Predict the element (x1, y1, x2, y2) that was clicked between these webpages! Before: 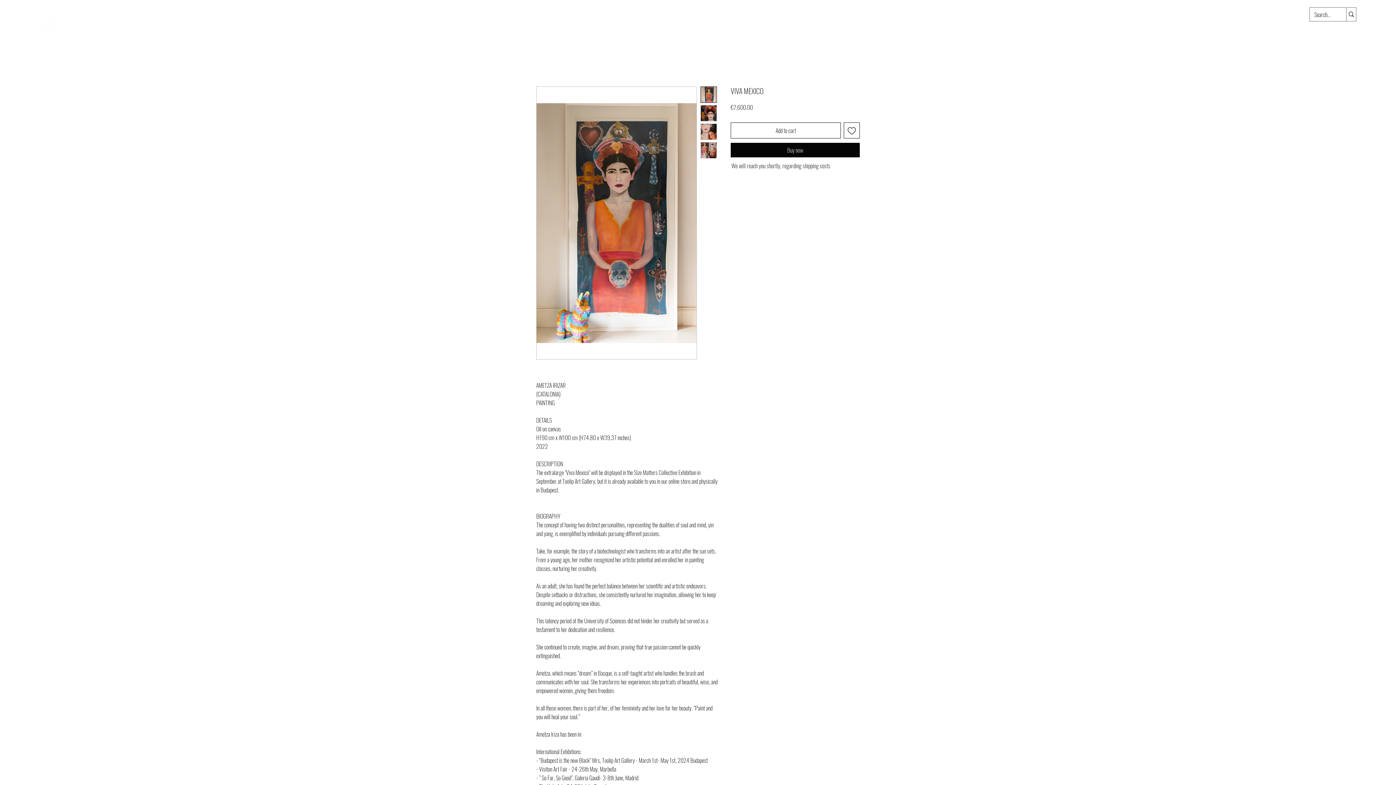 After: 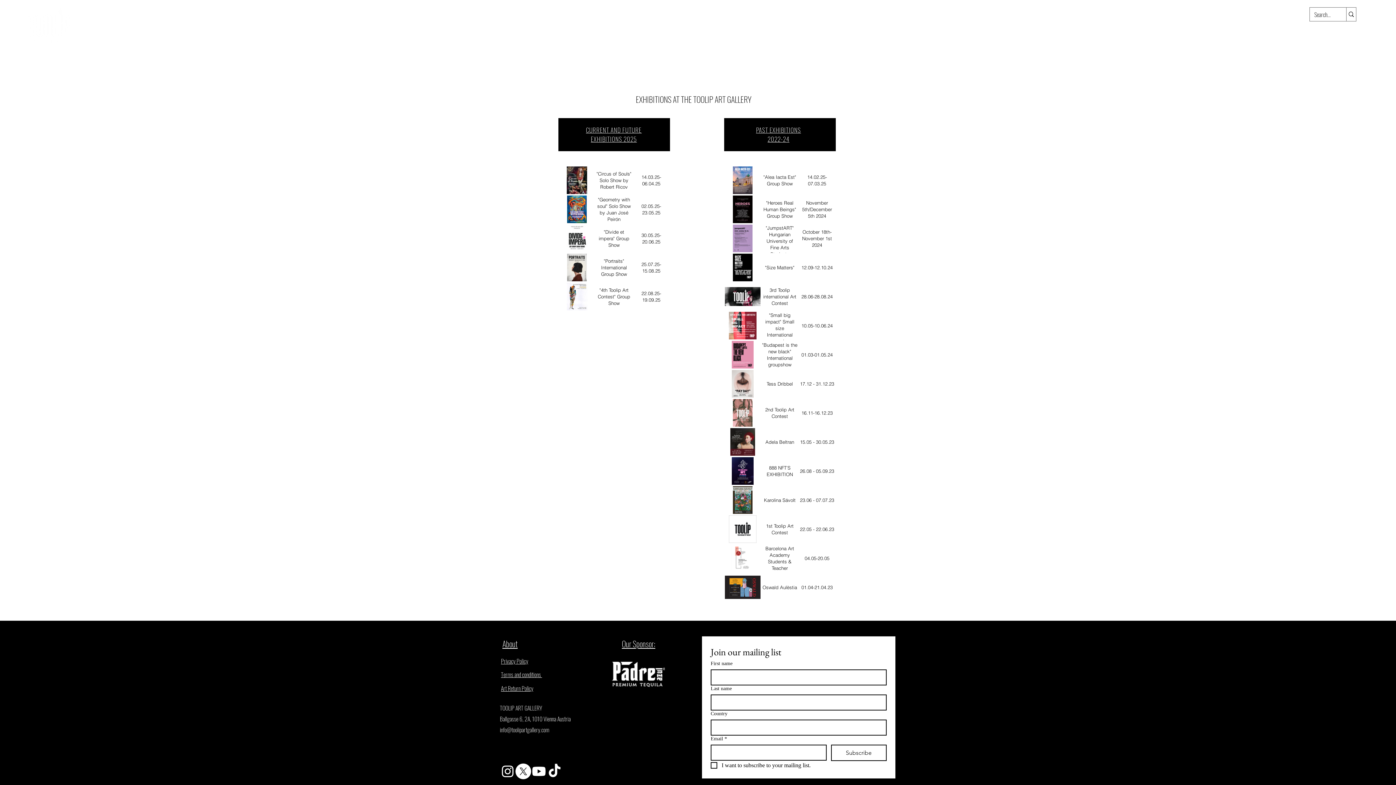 Action: label: Exhibitions bbox: (1152, 8, 1180, 19)